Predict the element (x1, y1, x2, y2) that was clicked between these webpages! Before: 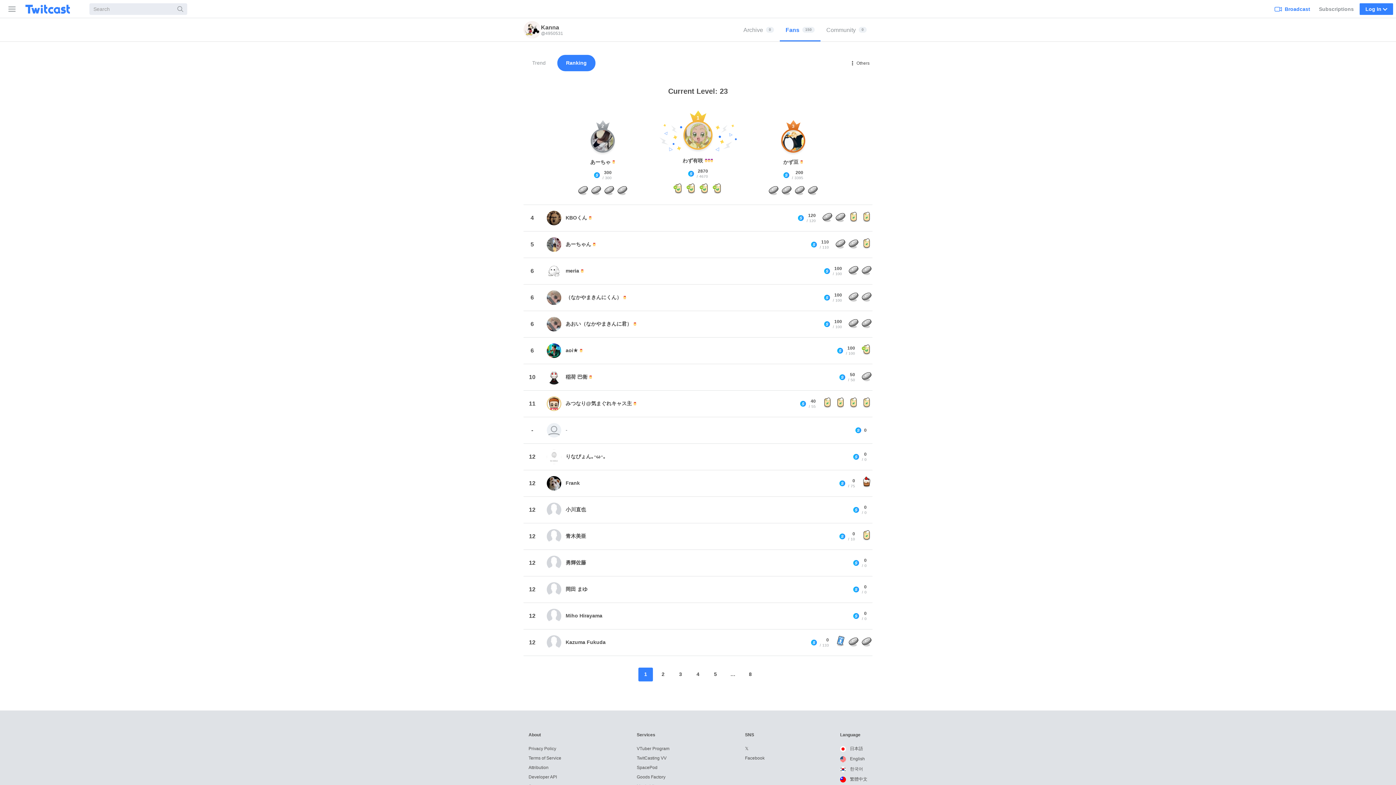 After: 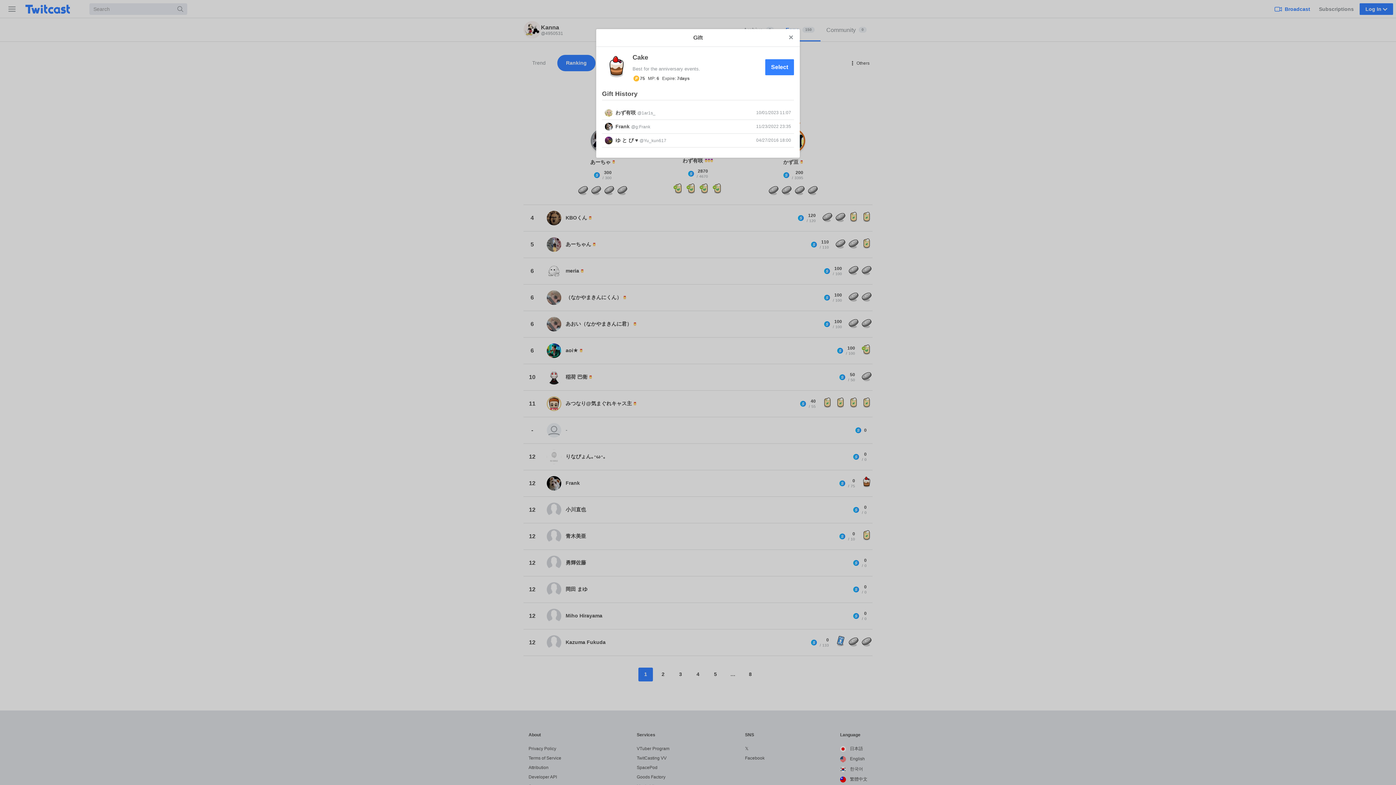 Action: bbox: (861, 476, 872, 490) label: Cake